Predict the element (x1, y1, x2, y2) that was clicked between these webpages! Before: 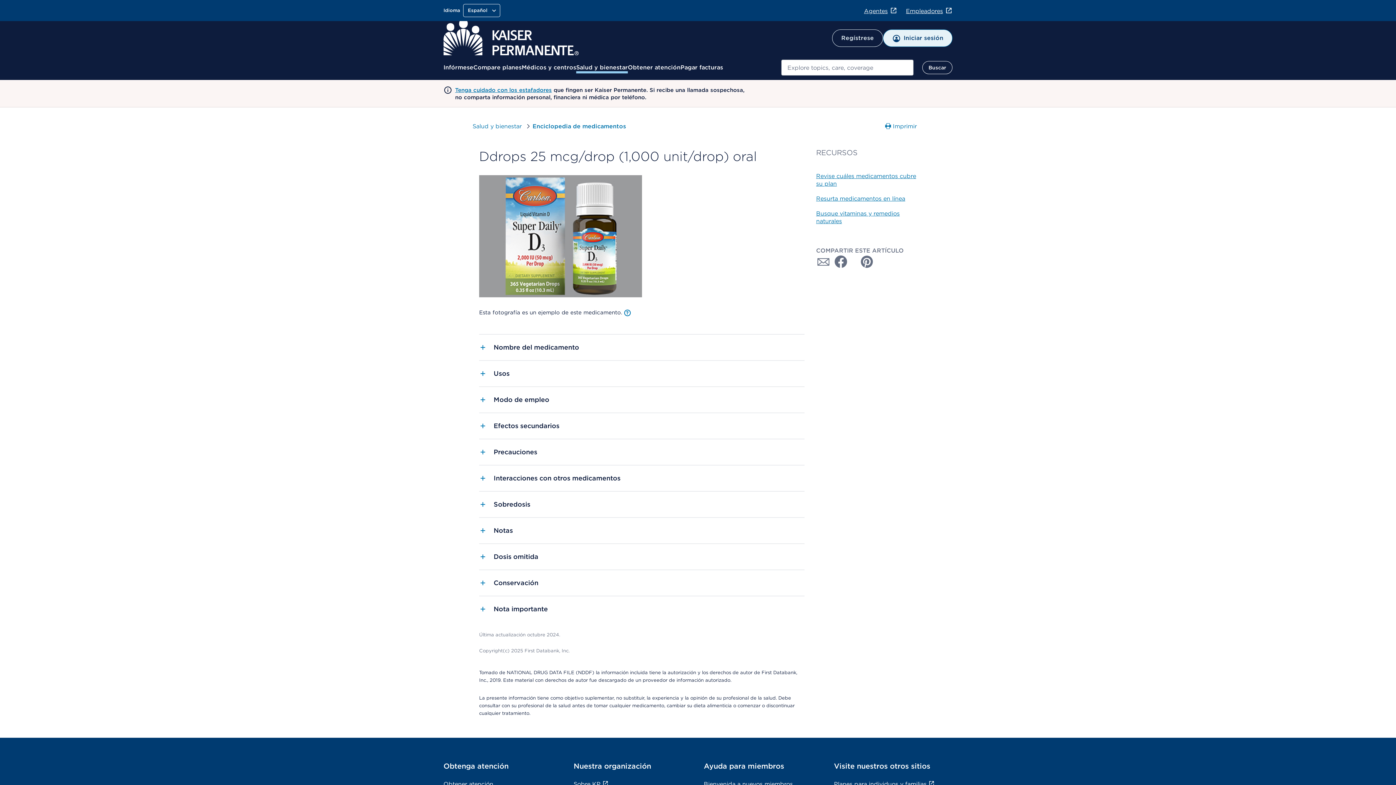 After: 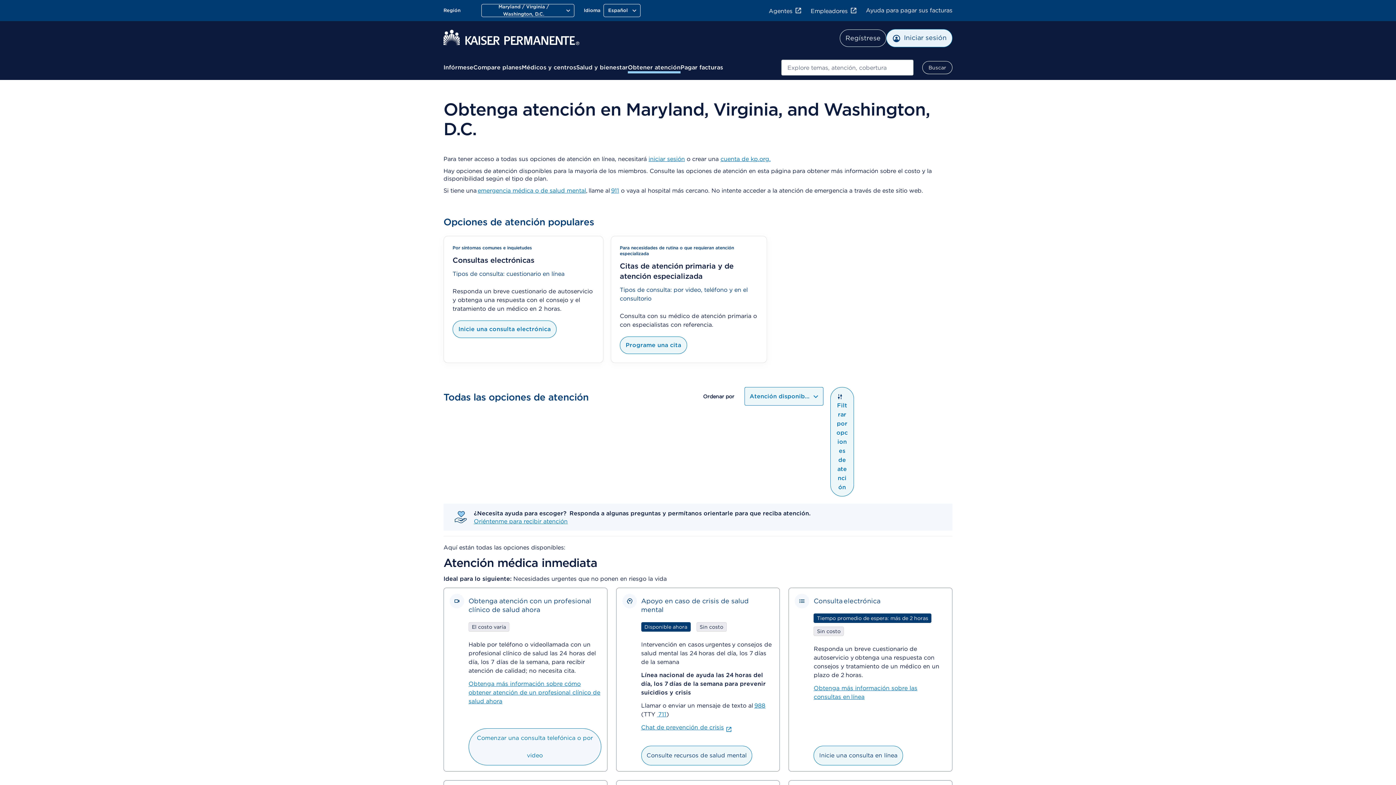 Action: bbox: (628, 63, 680, 72) label: Obtener atención